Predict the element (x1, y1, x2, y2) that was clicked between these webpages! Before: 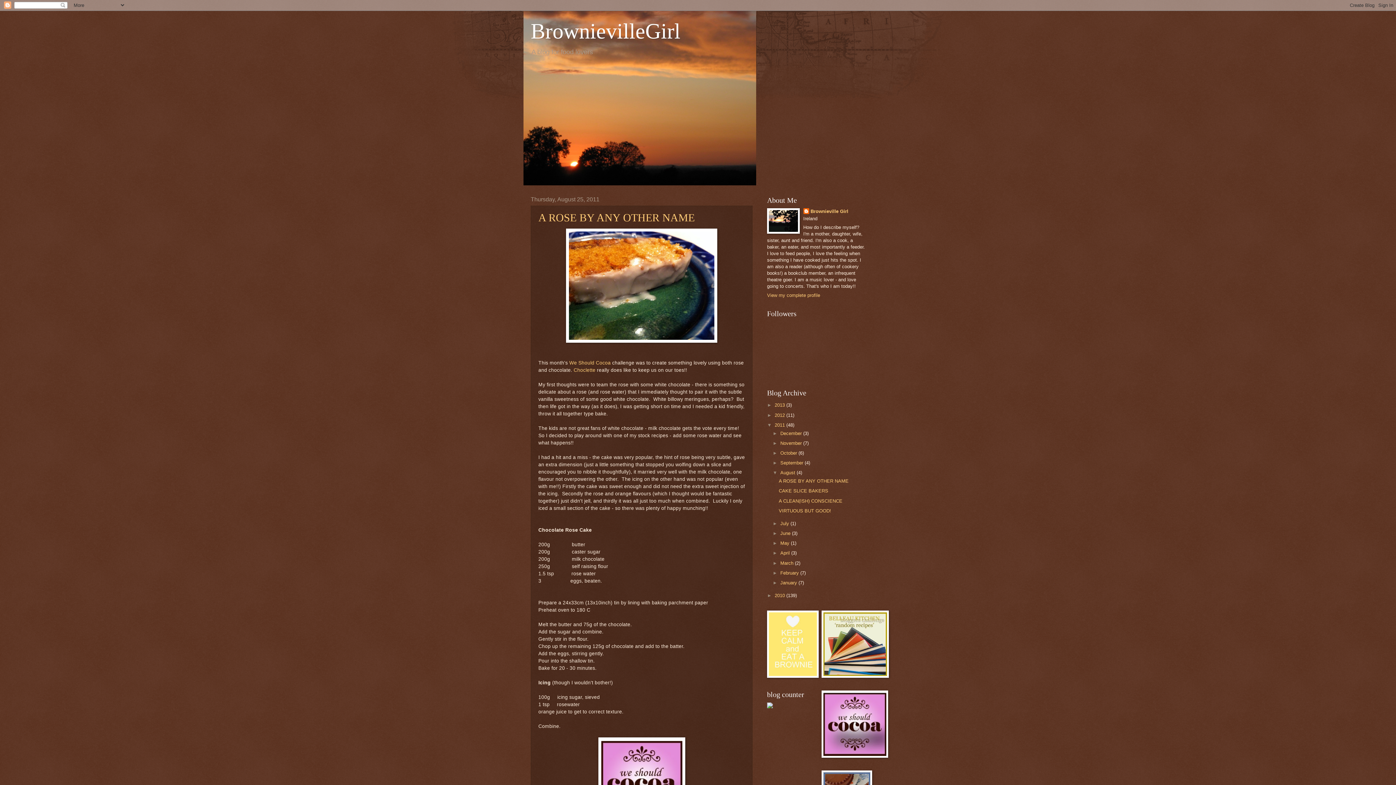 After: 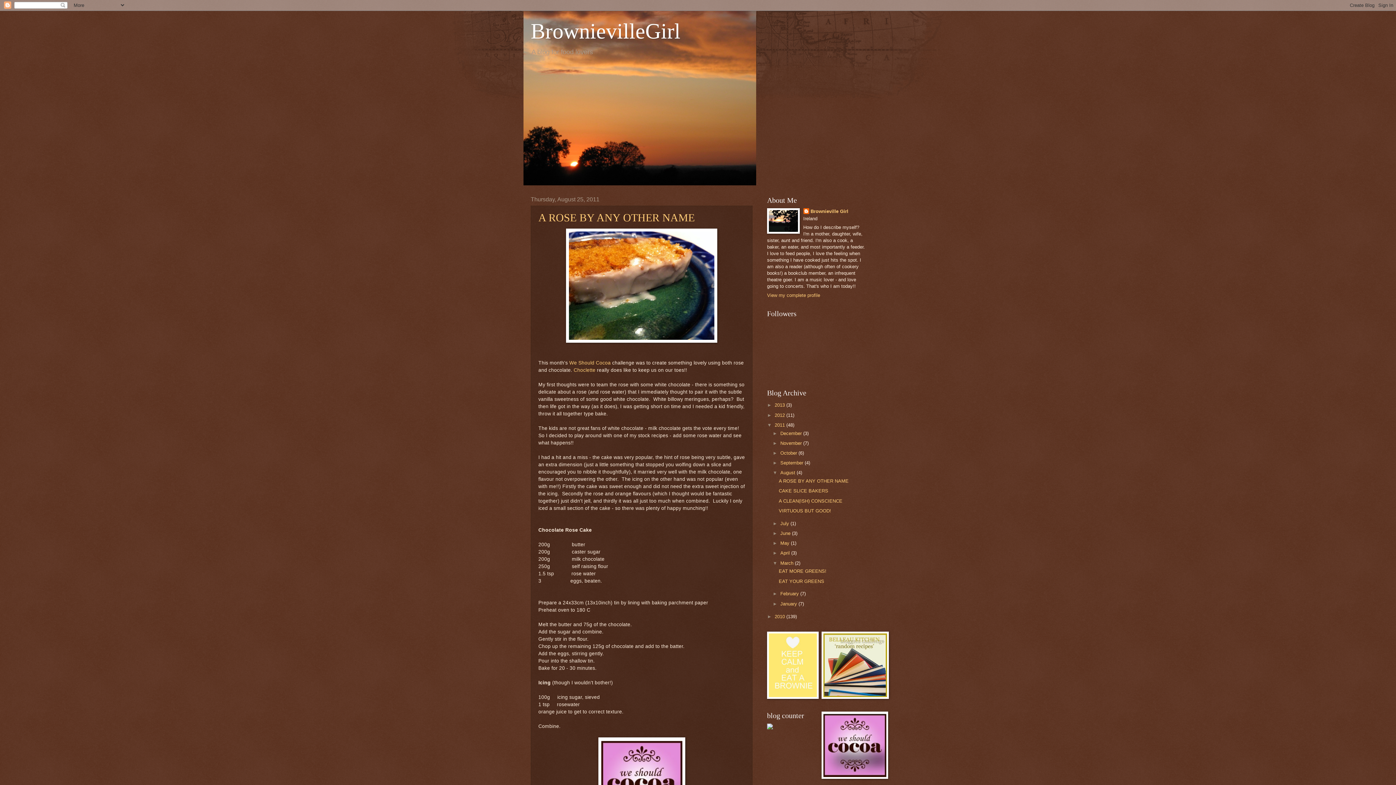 Action: label: ►   bbox: (772, 560, 780, 566)